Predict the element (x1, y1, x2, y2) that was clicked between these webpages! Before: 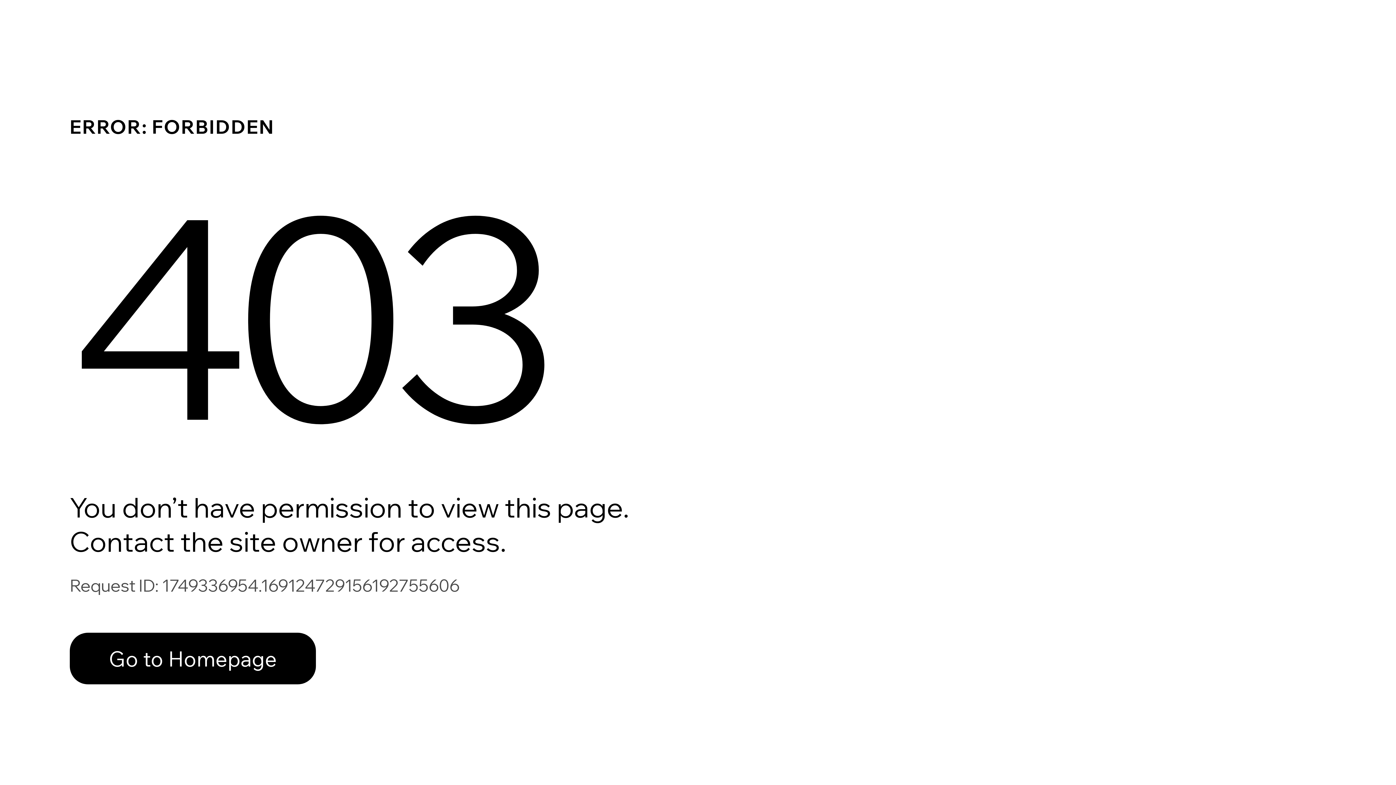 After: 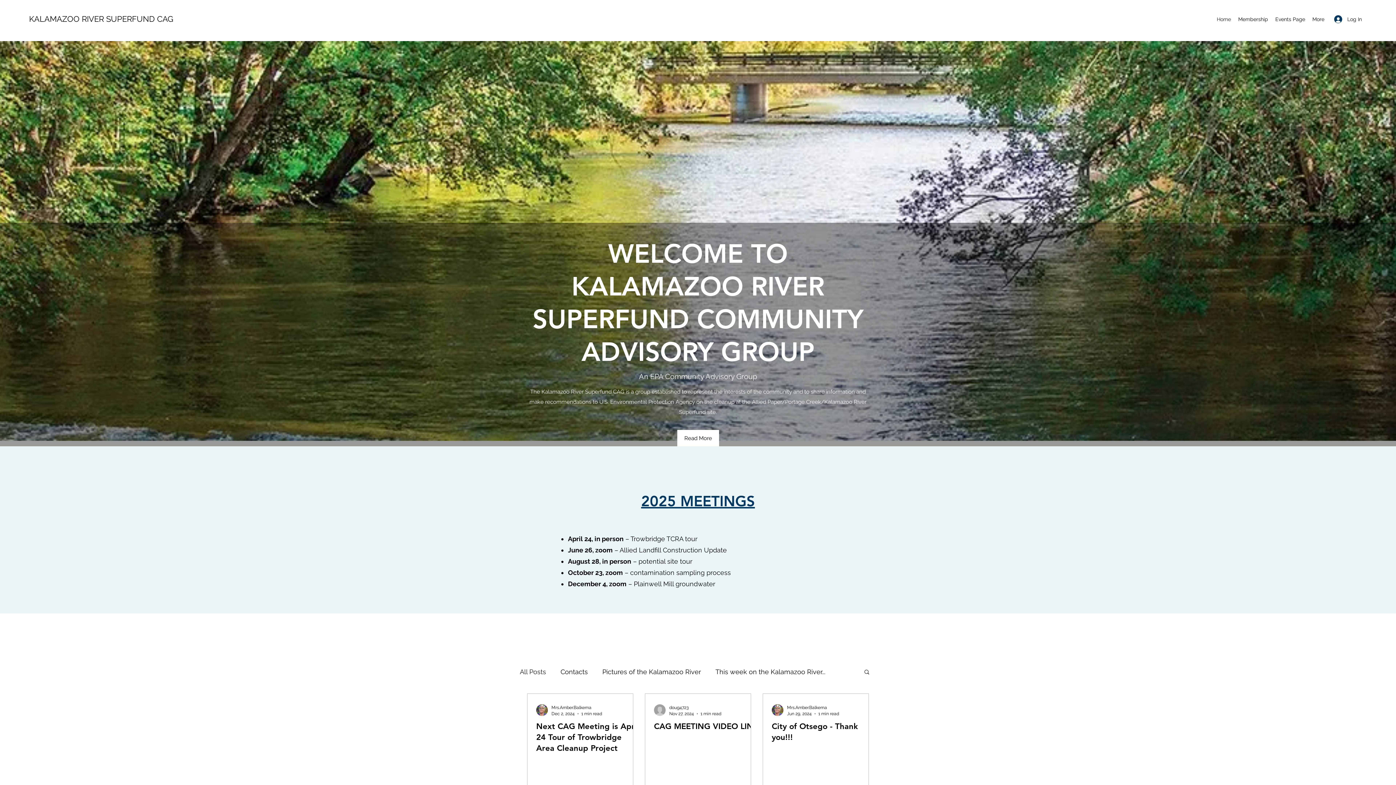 Action: label: Go to Homepage bbox: (69, 633, 316, 684)